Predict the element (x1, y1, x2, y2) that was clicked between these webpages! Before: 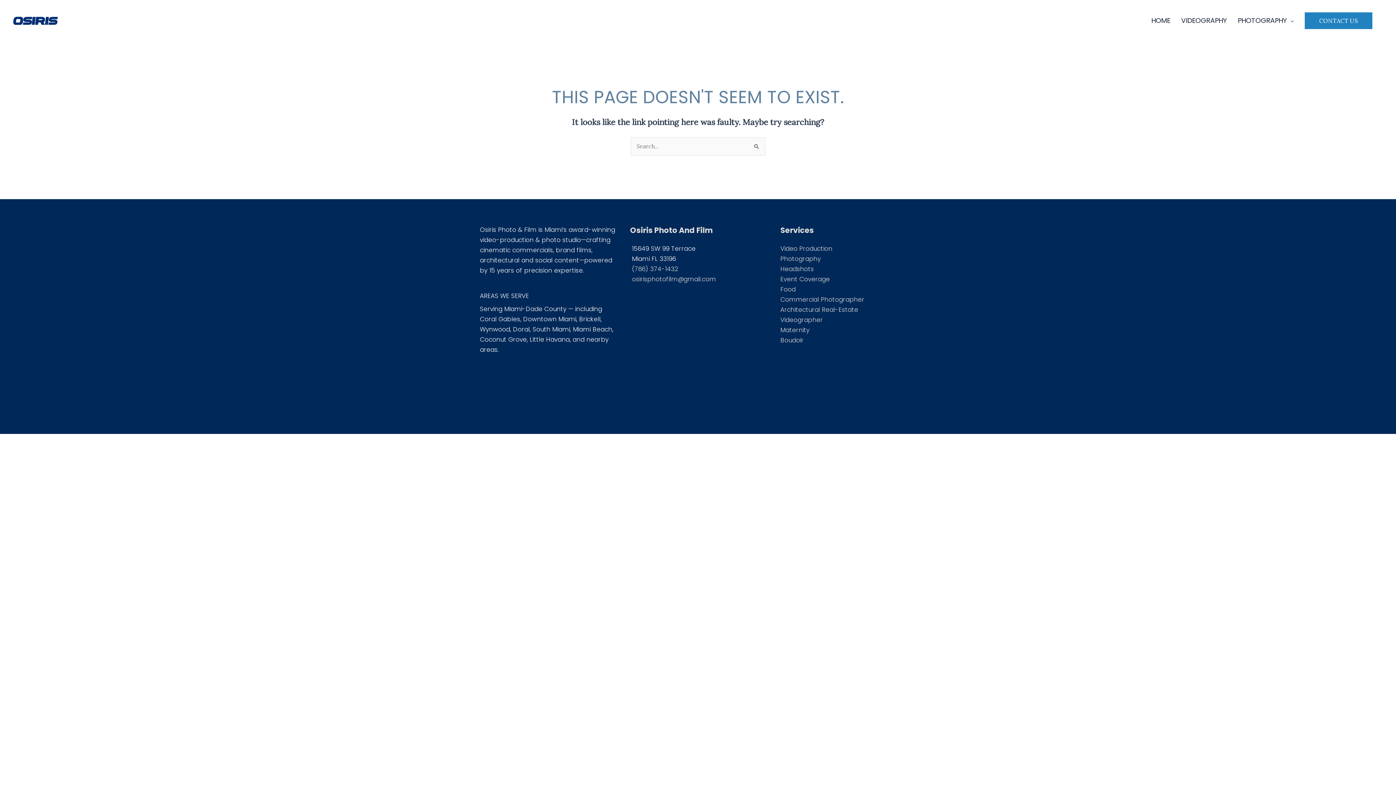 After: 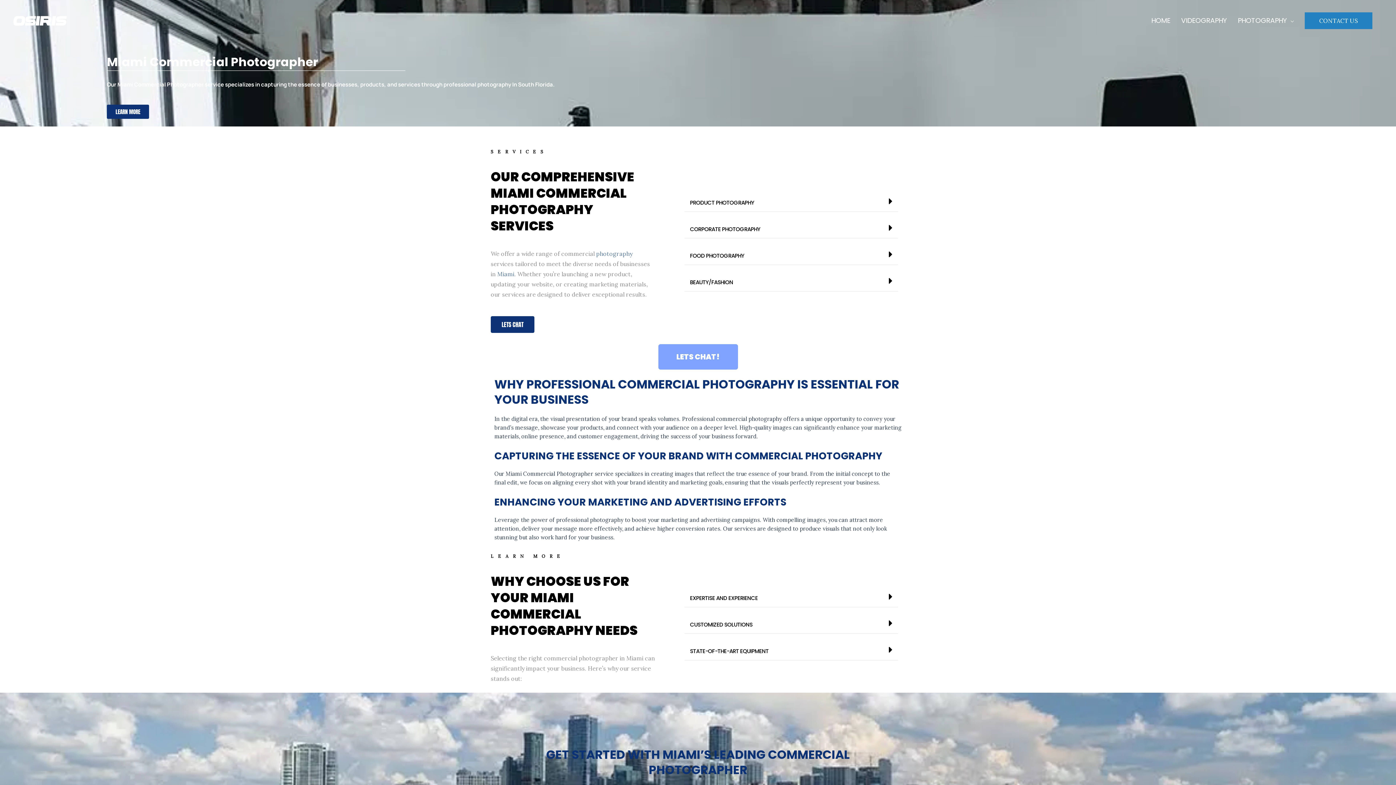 Action: label: Commercial Photographer bbox: (780, 295, 864, 303)